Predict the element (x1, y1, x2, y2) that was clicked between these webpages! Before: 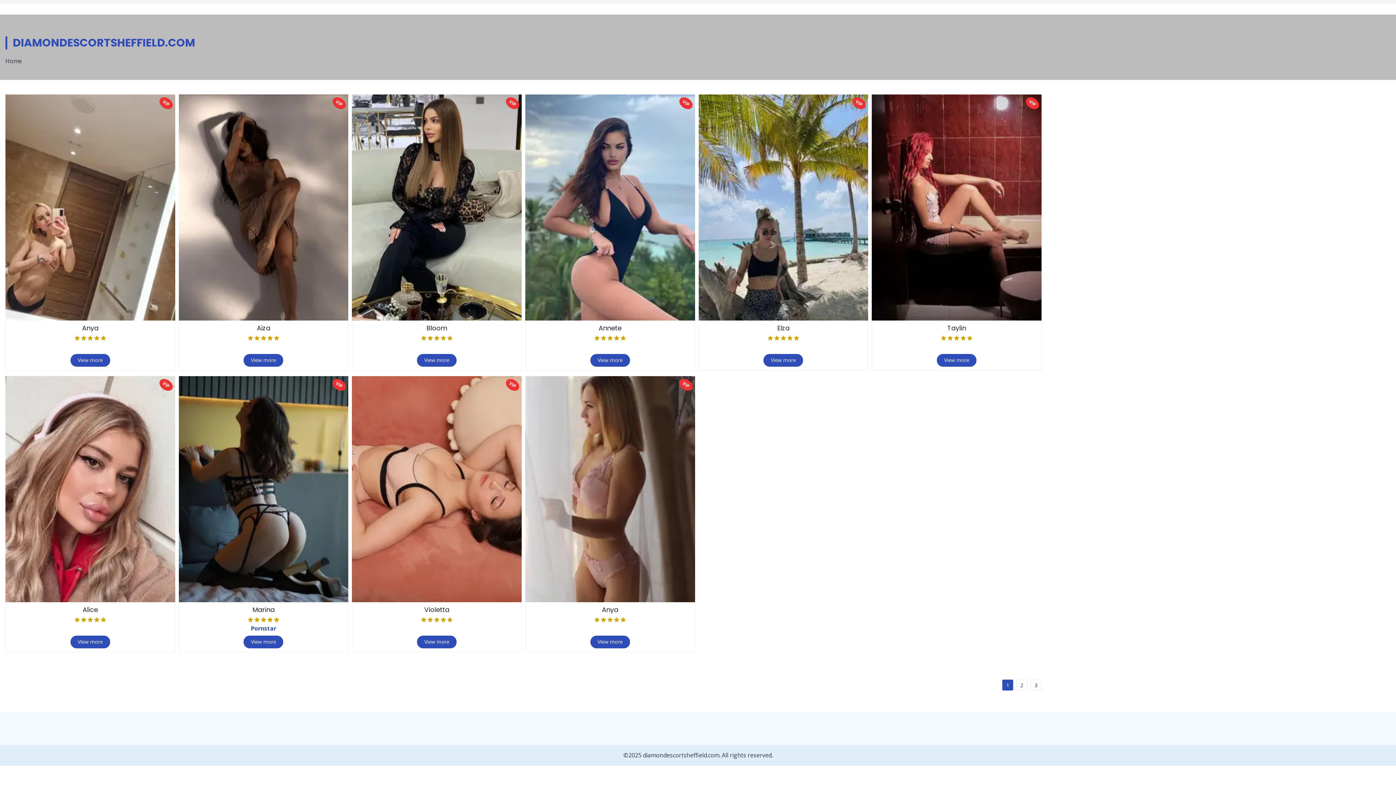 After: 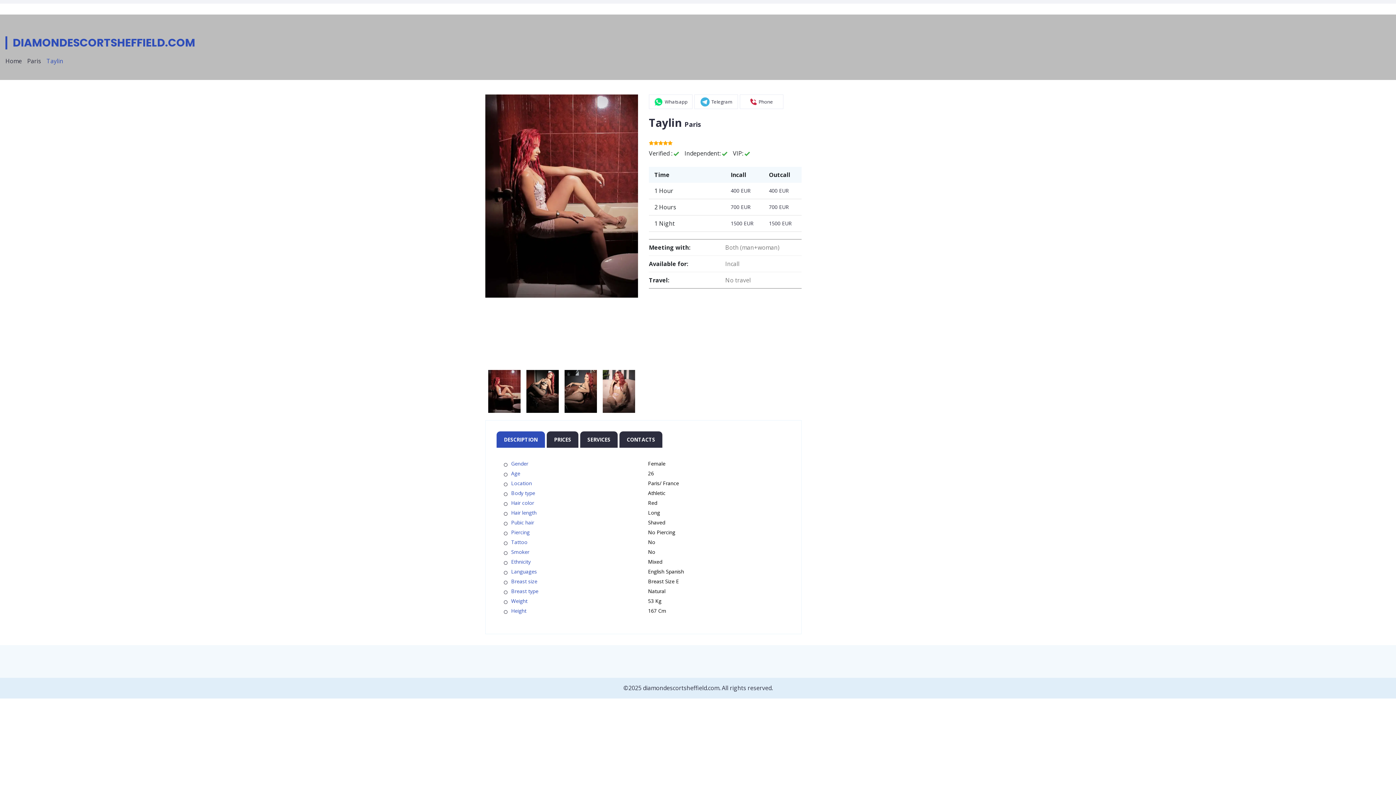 Action: bbox: (937, 354, 976, 366) label: View more